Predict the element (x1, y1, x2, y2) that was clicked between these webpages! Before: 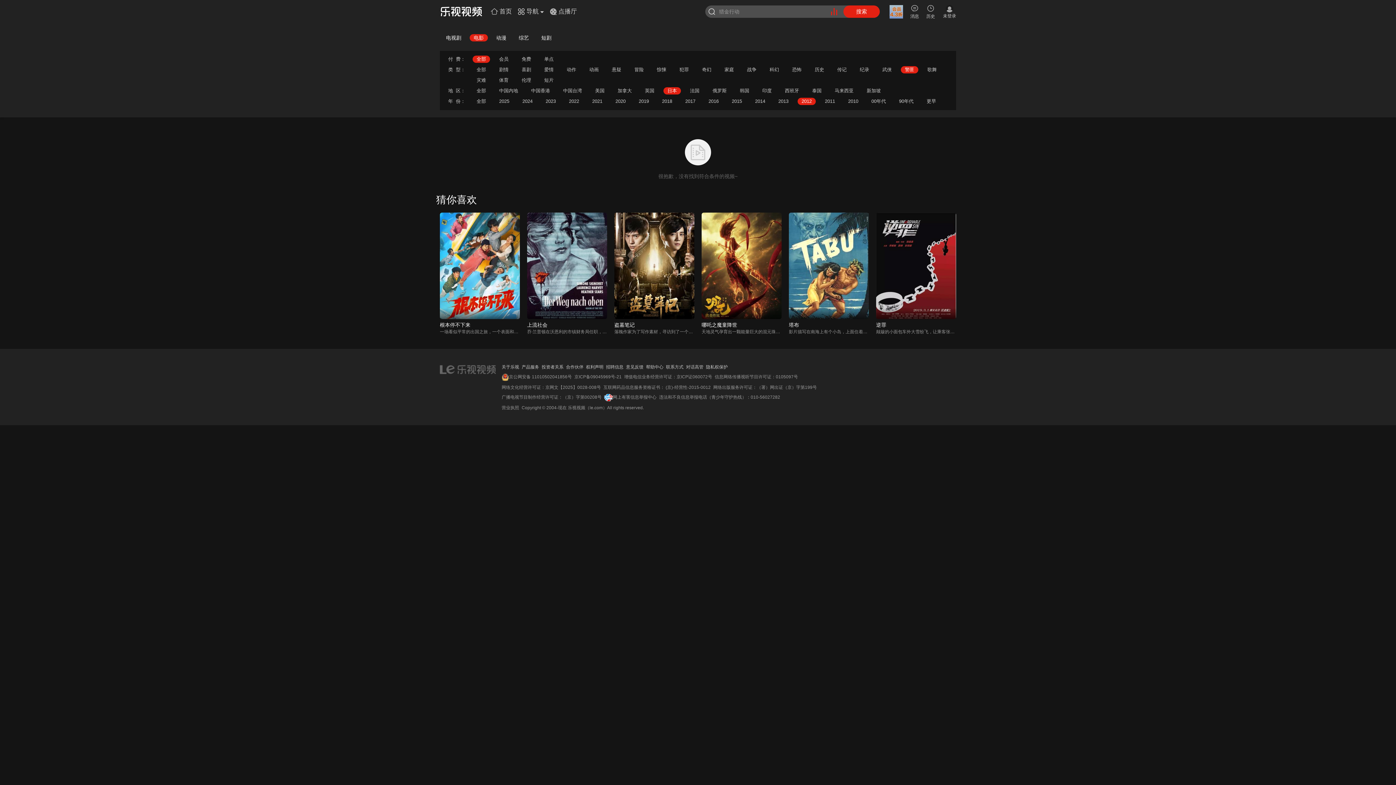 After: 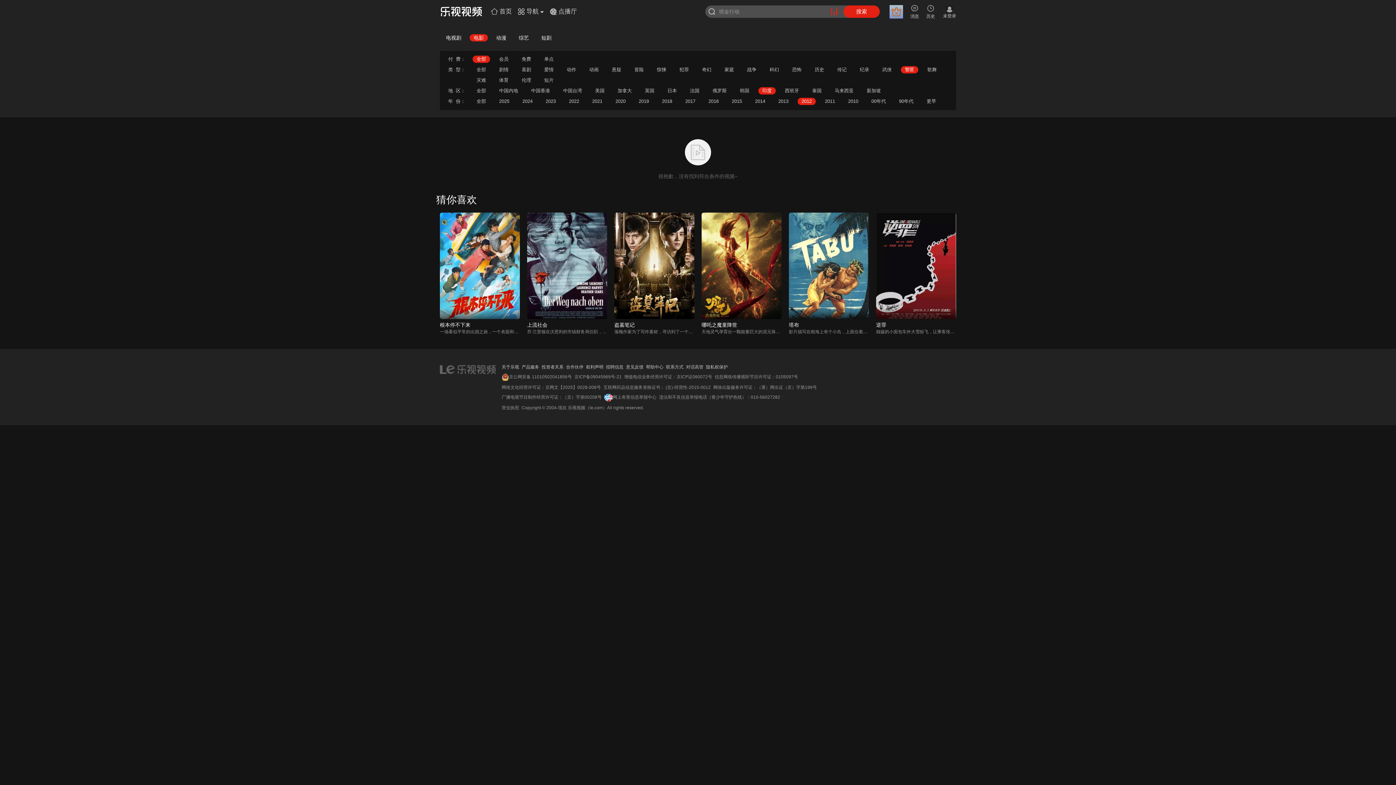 Action: label: 印度 bbox: (762, 88, 772, 93)